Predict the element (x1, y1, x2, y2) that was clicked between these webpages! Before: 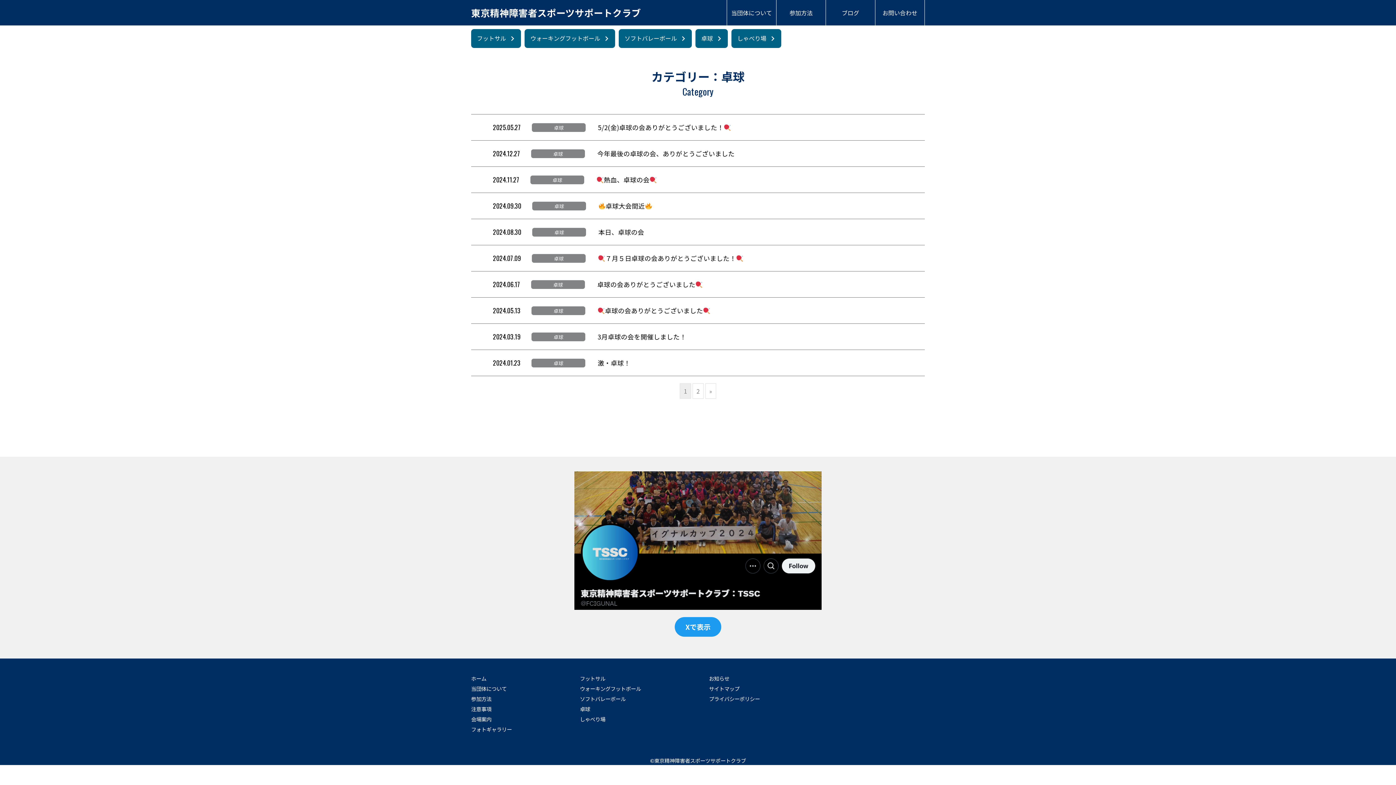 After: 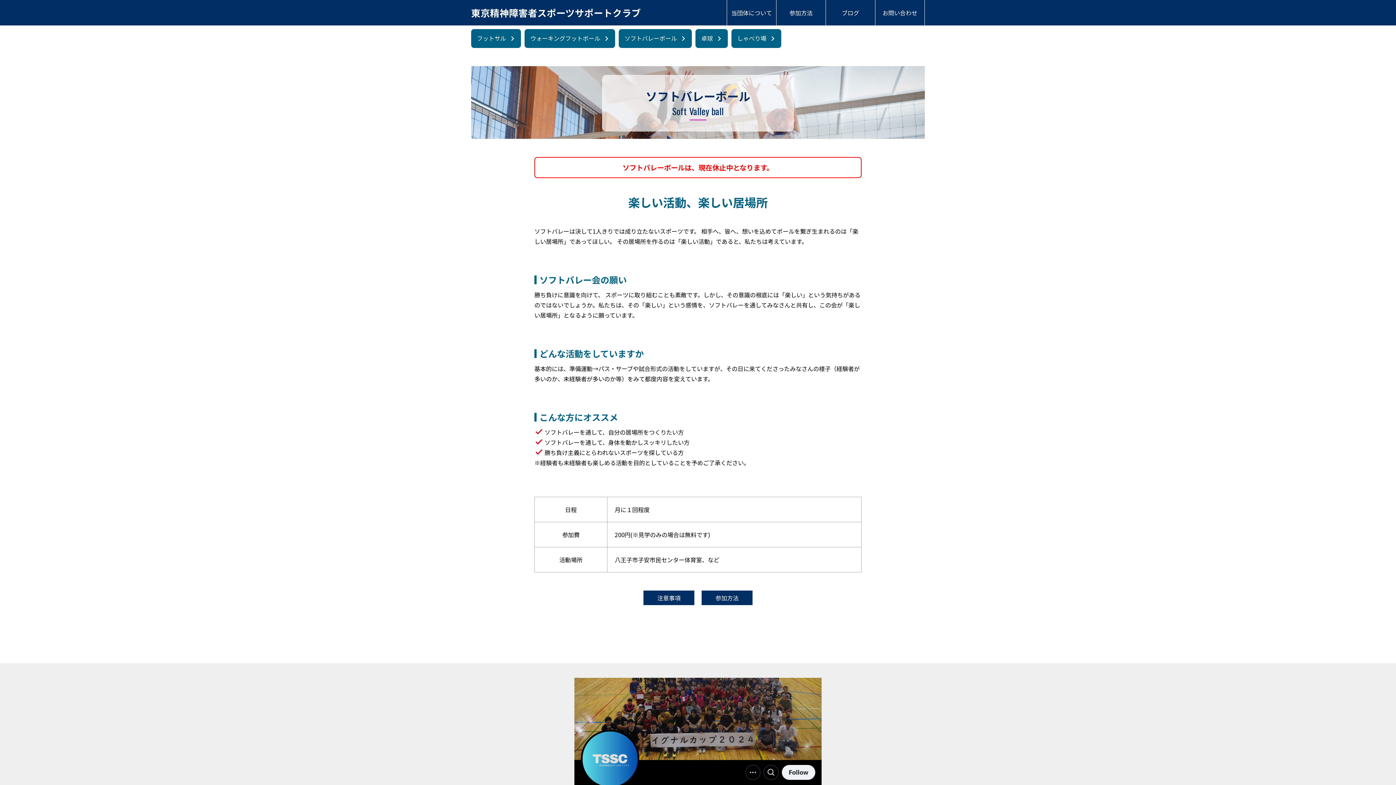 Action: label: ソフトバレーボール bbox: (580, 695, 625, 702)